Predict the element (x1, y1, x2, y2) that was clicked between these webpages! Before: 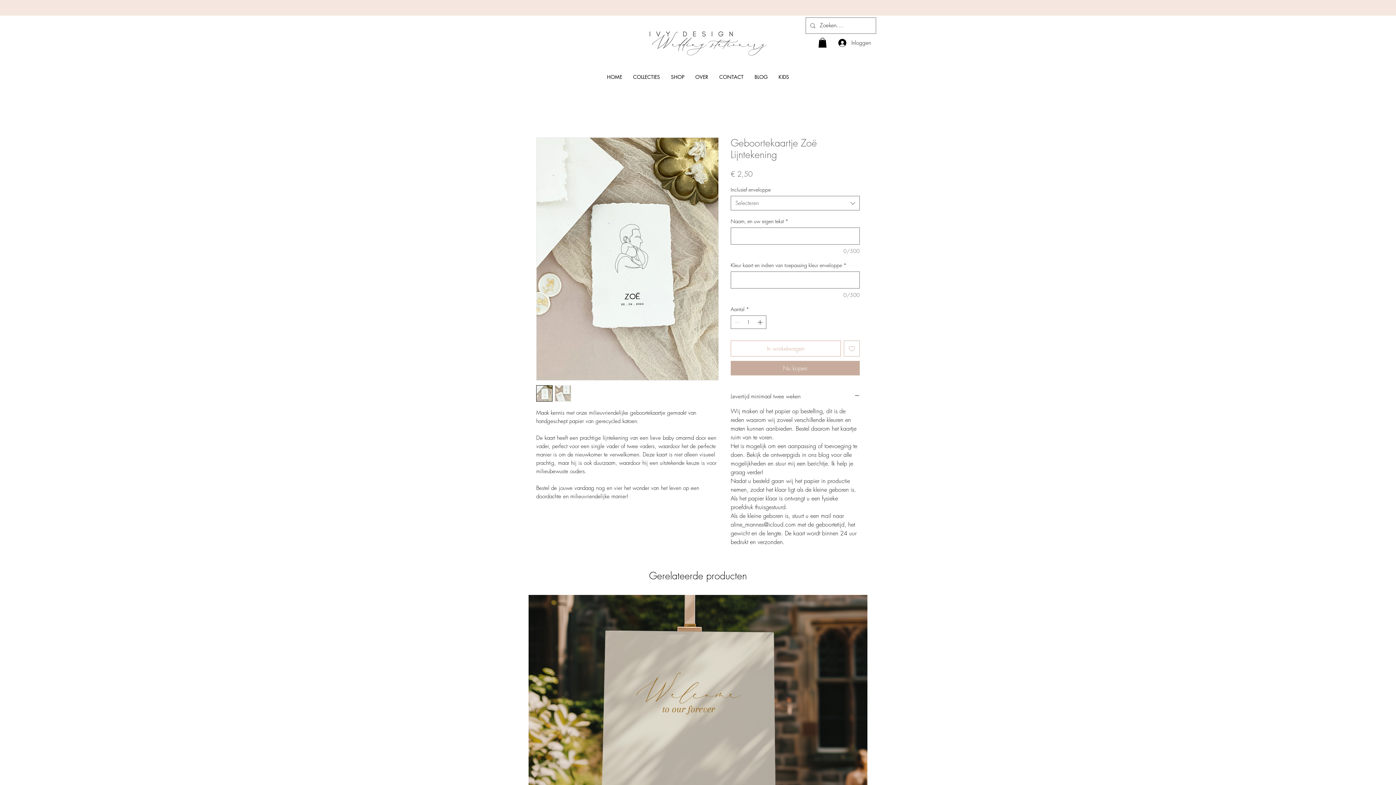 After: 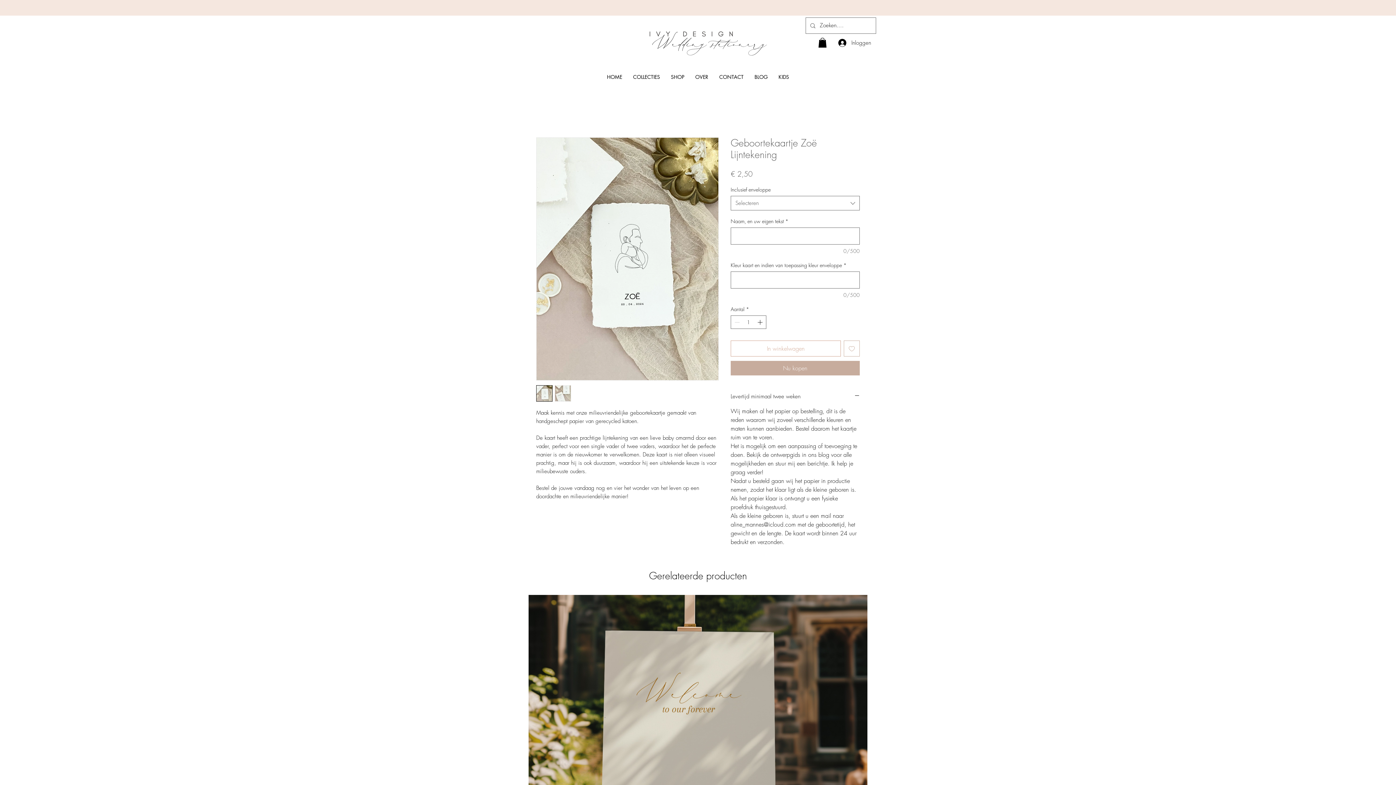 Action: label: Toevoegen bbox: (844, 340, 860, 356)